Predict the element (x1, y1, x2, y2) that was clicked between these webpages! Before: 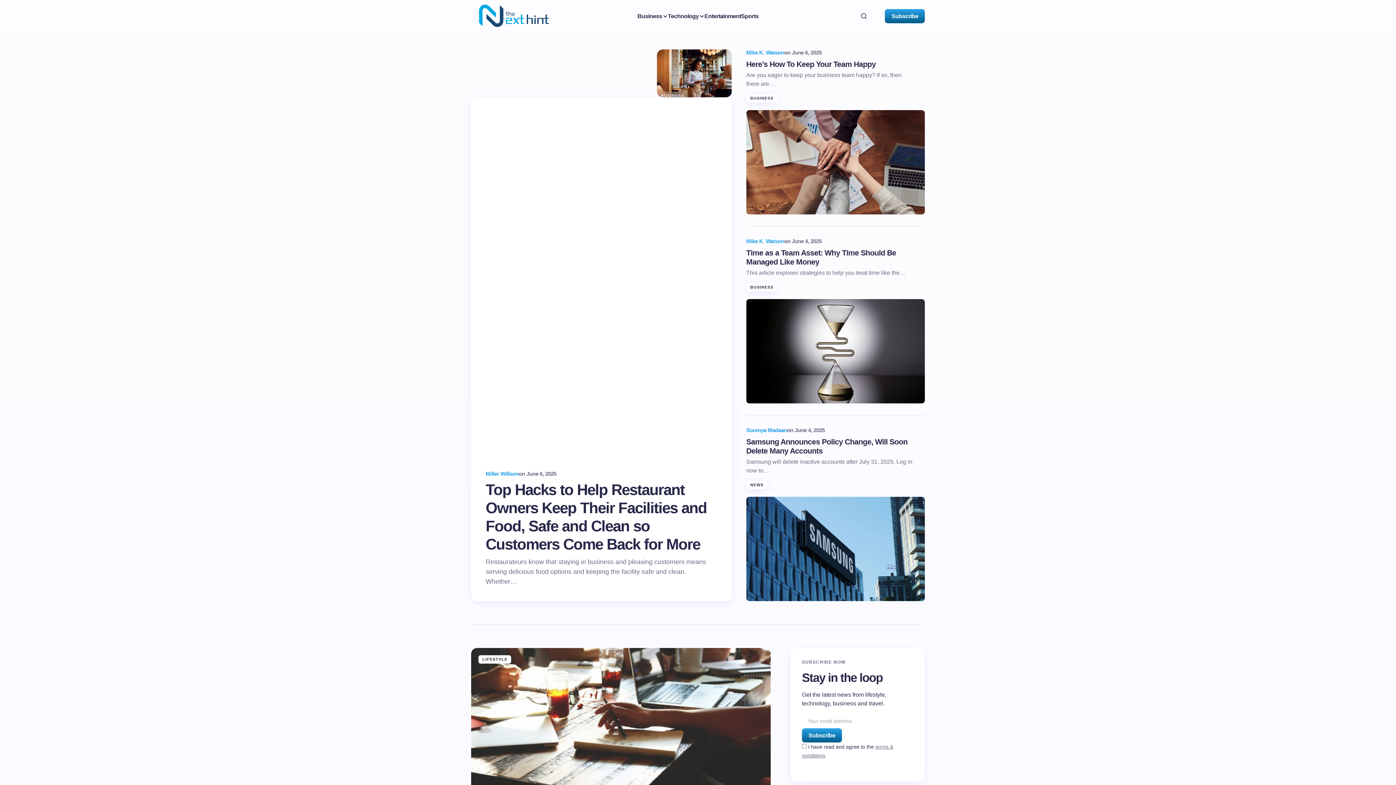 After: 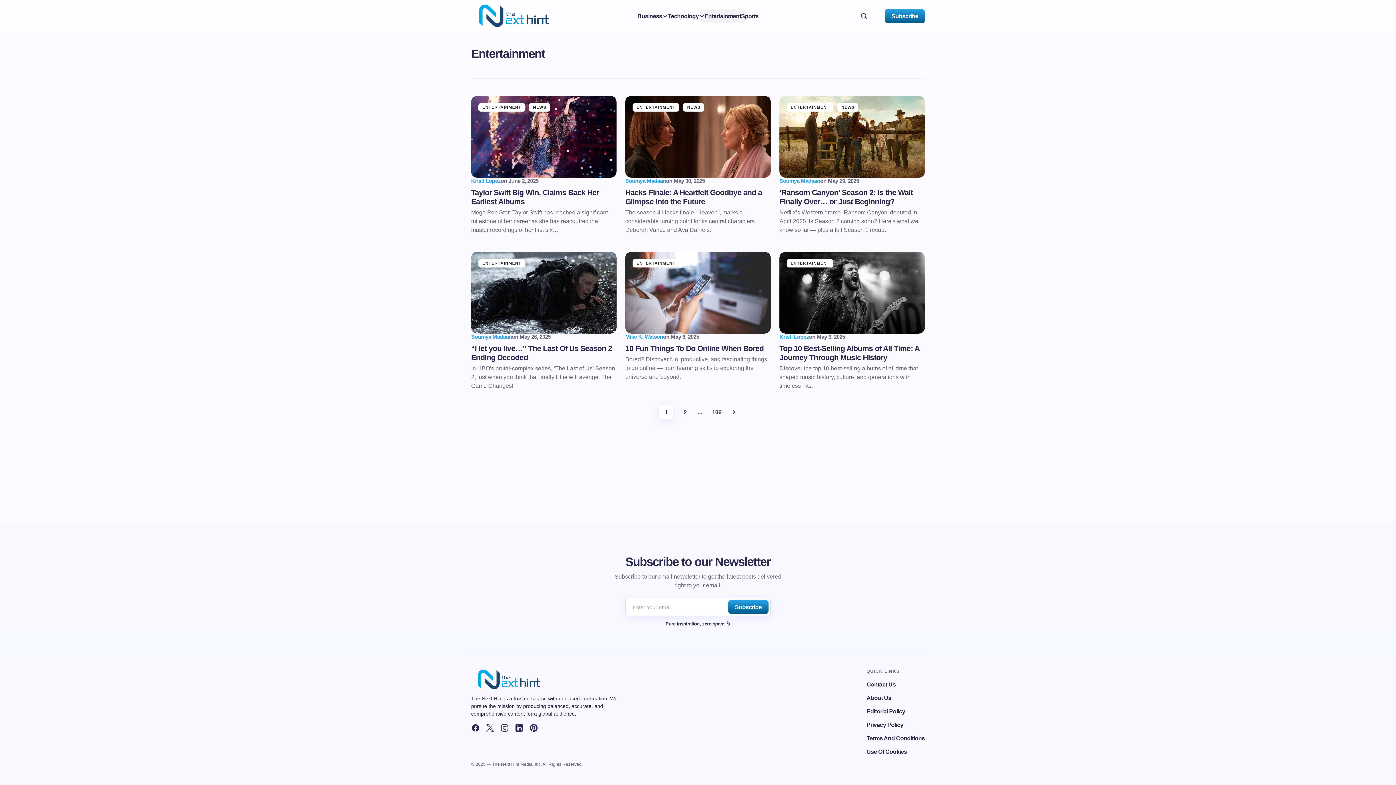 Action: label: Entertainment bbox: (704, 0, 741, 32)